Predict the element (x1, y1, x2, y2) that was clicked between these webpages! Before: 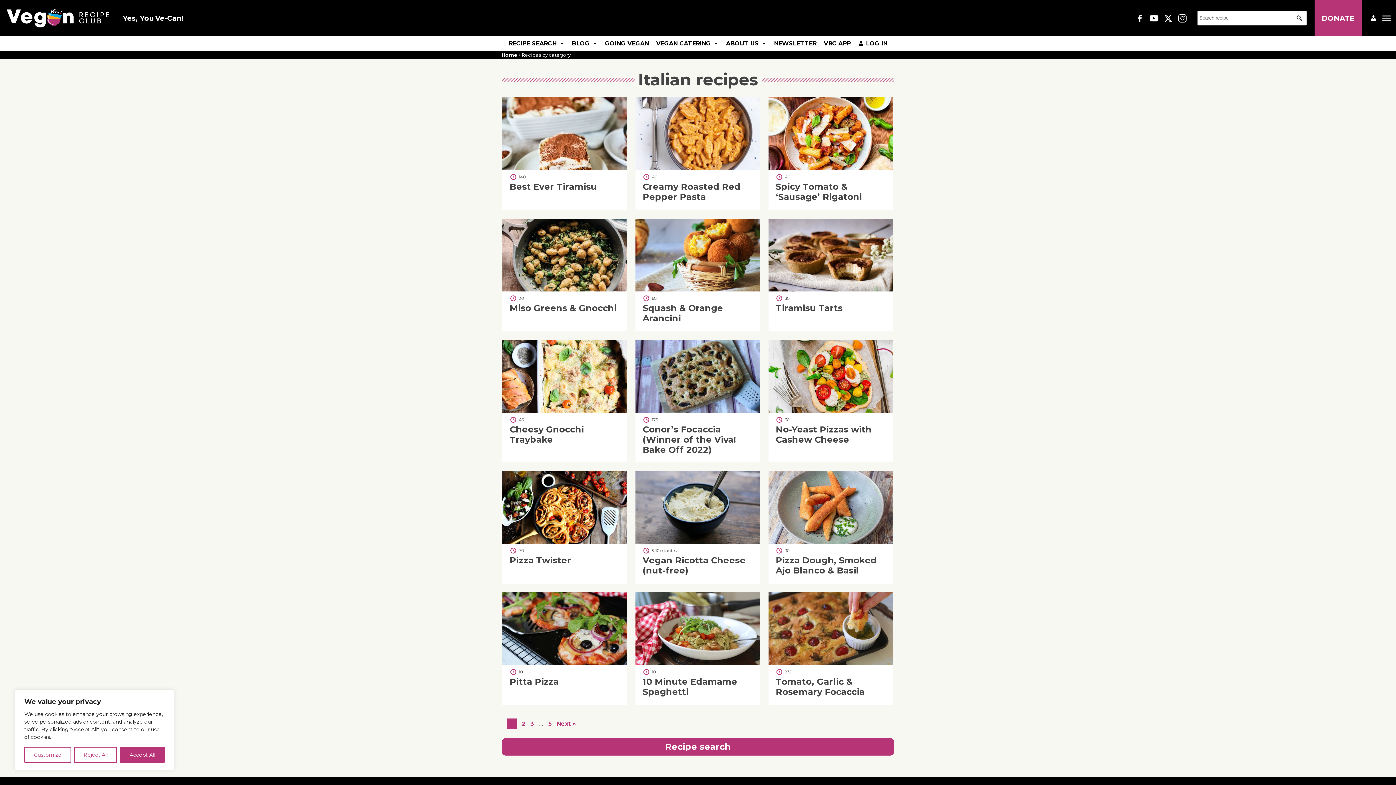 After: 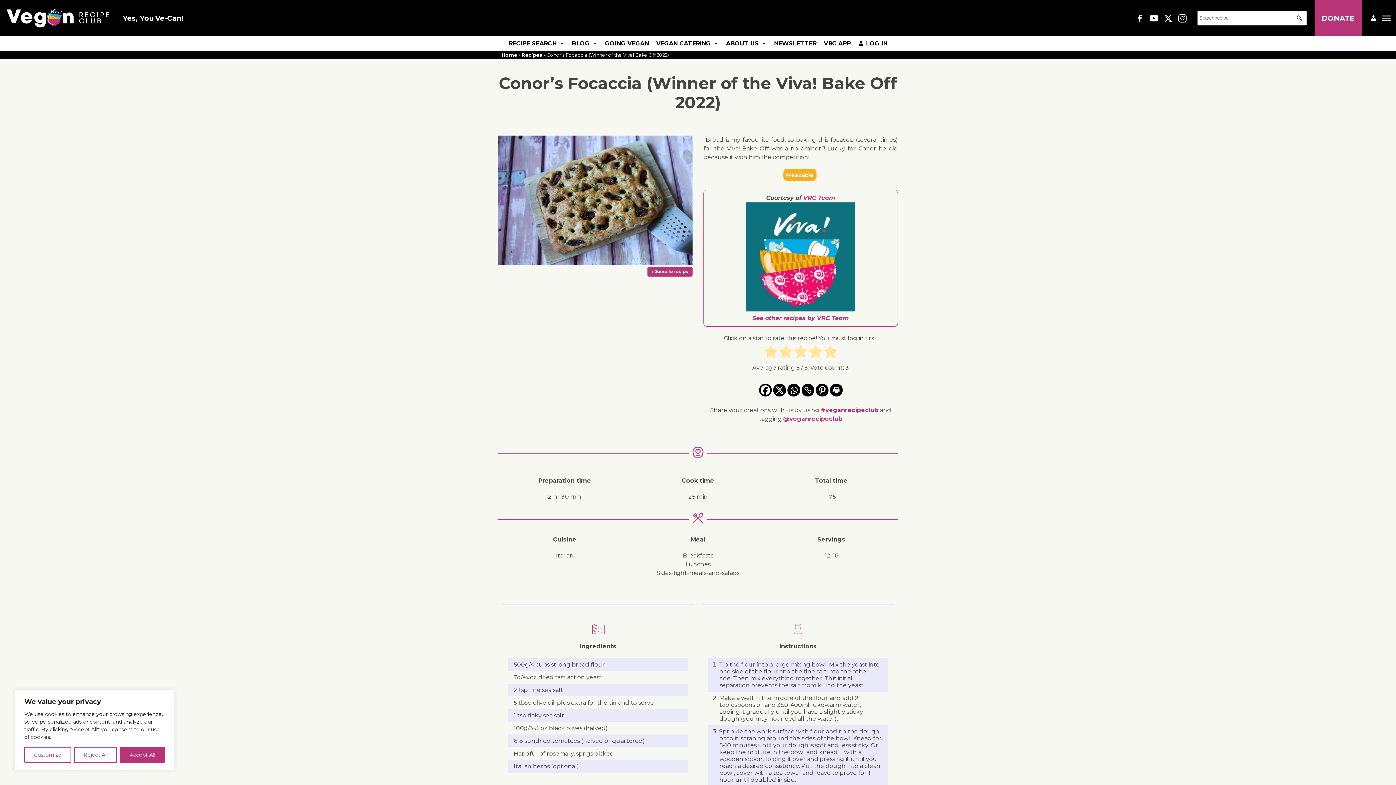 Action: label: Conor’s Focaccia (Winner of the Viva! Bake Off 2022) bbox: (642, 424, 736, 455)